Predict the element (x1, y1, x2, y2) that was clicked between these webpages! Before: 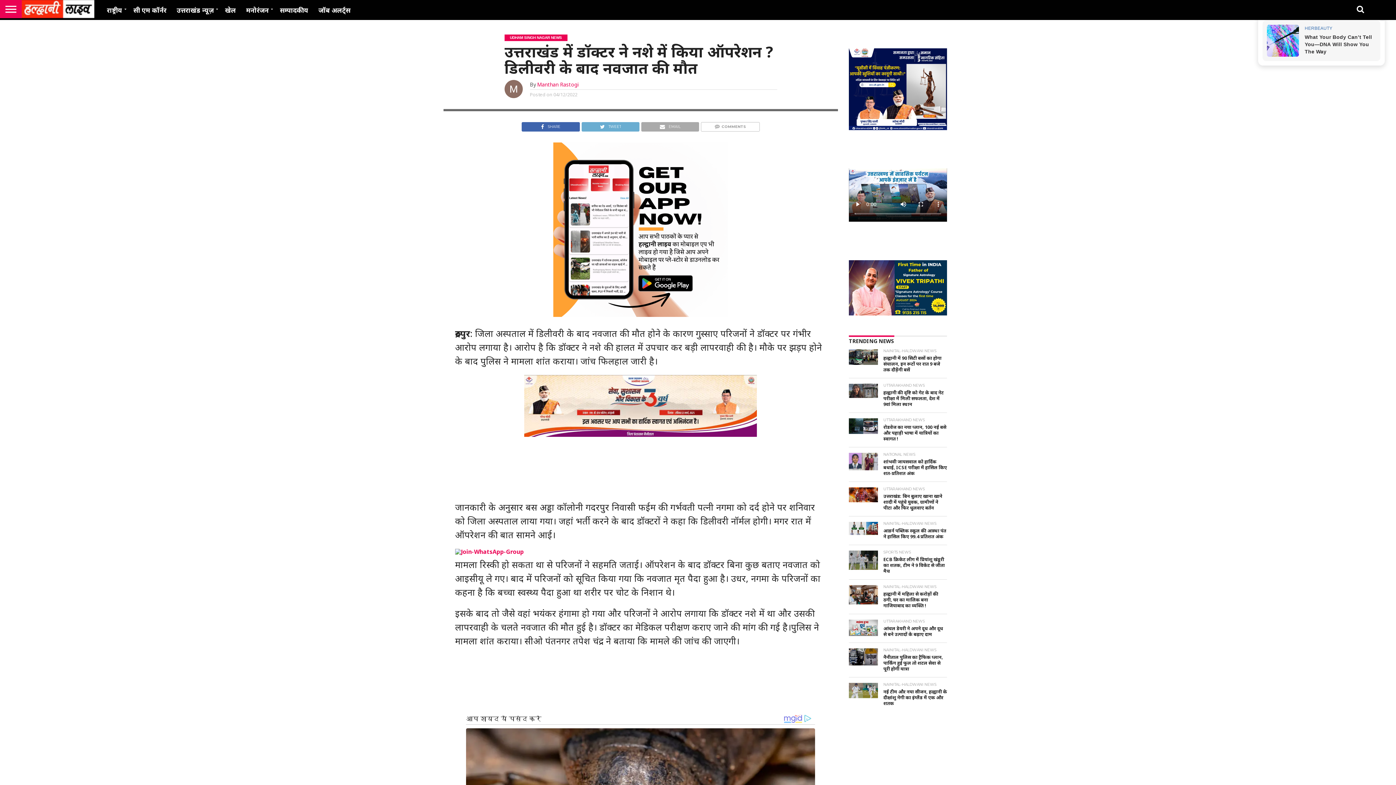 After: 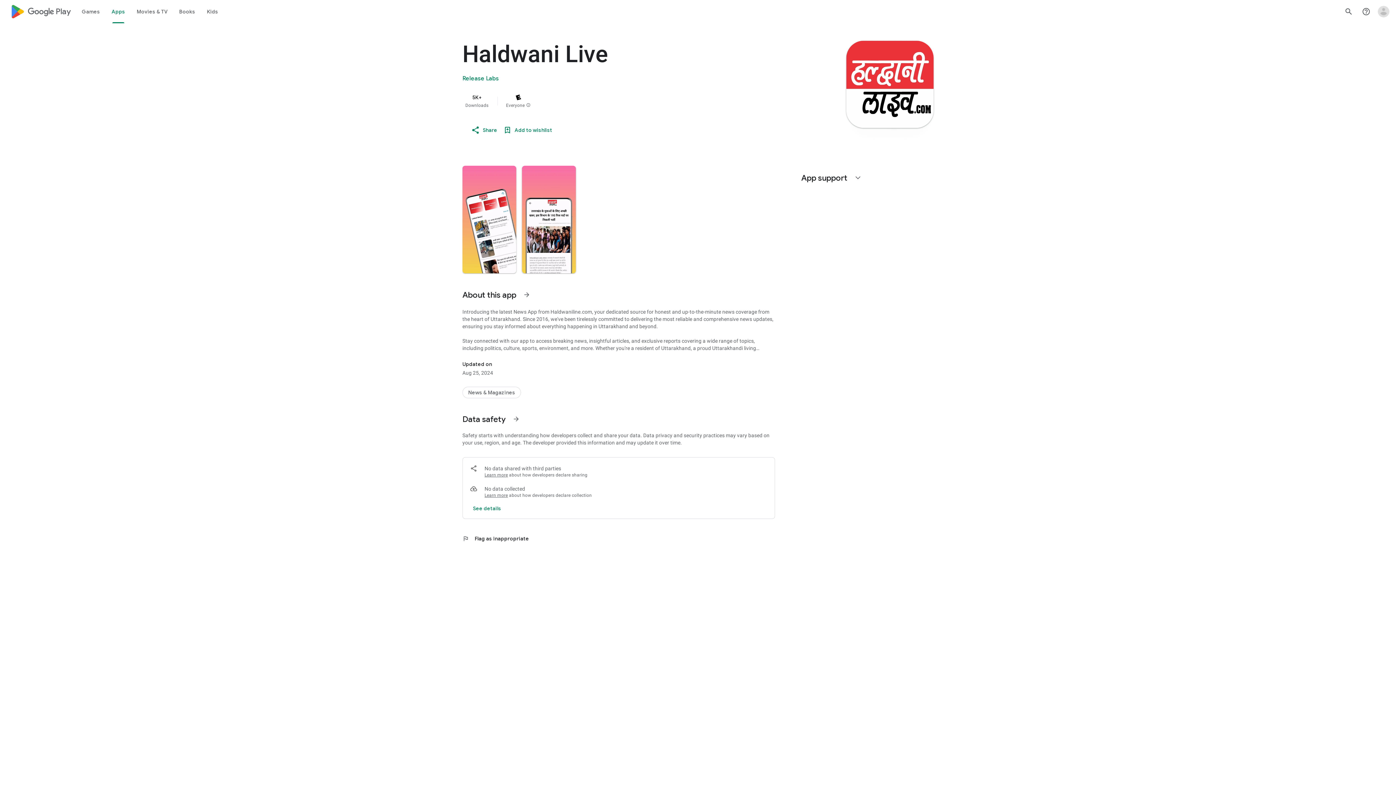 Action: bbox: (553, 310, 728, 318) label: App-Promo